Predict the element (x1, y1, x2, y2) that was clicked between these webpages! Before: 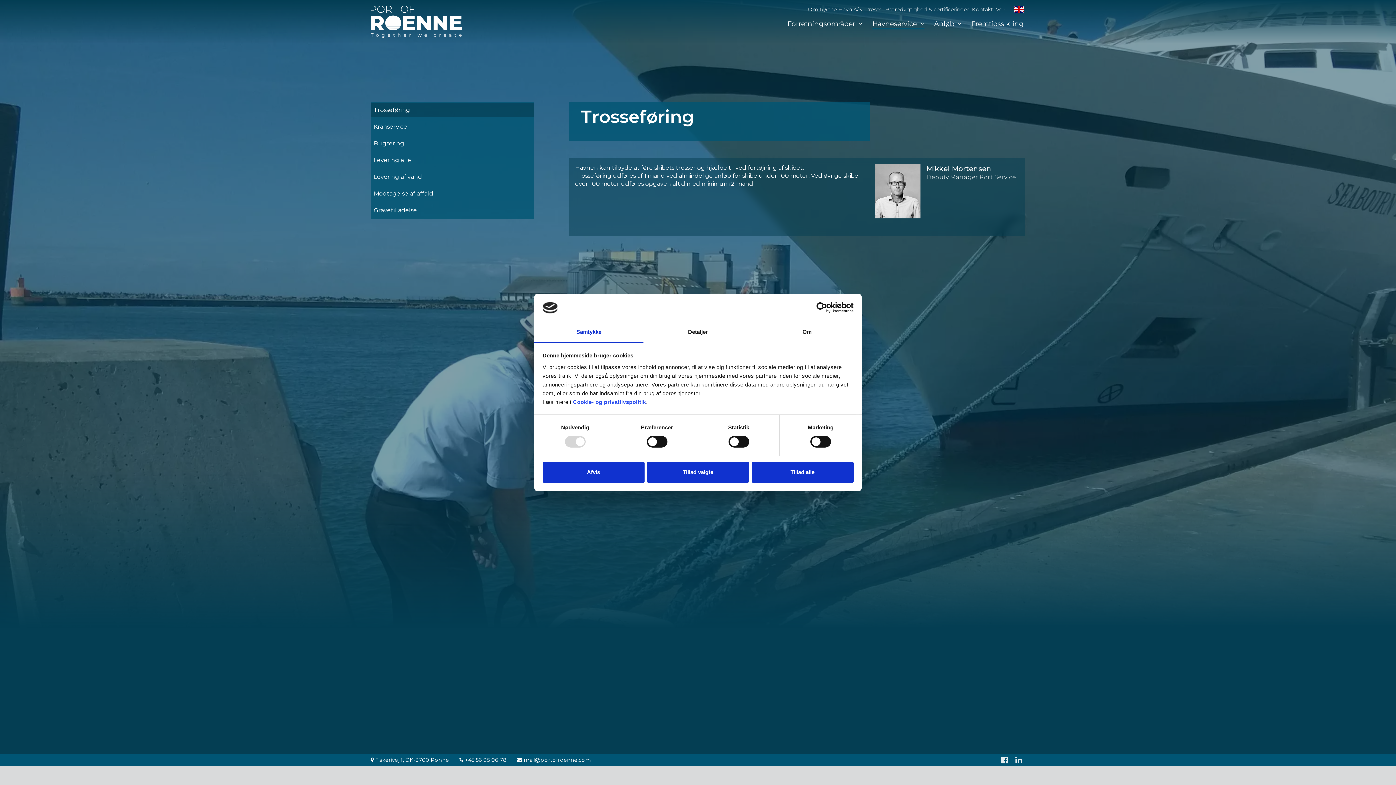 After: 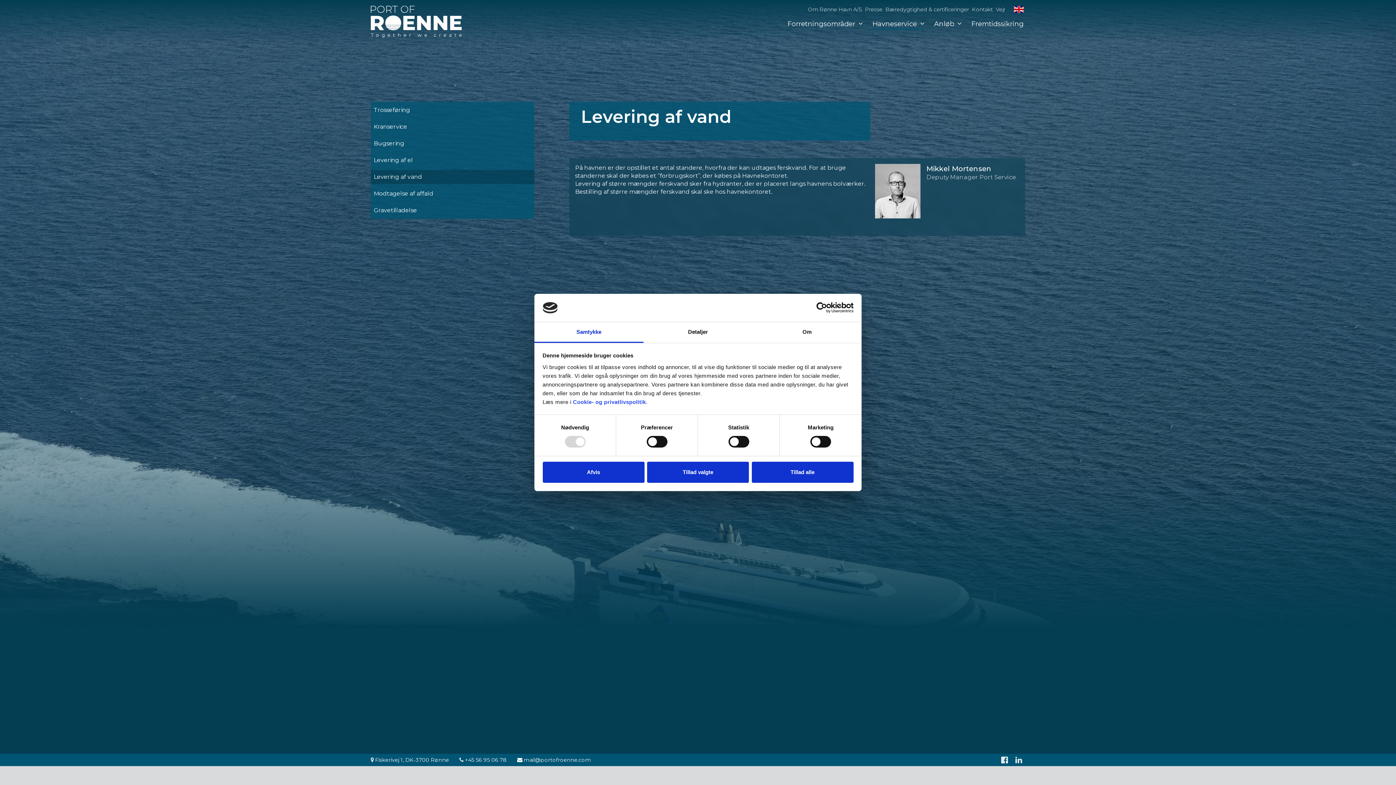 Action: bbox: (370, 170, 534, 184) label: Levering af vand